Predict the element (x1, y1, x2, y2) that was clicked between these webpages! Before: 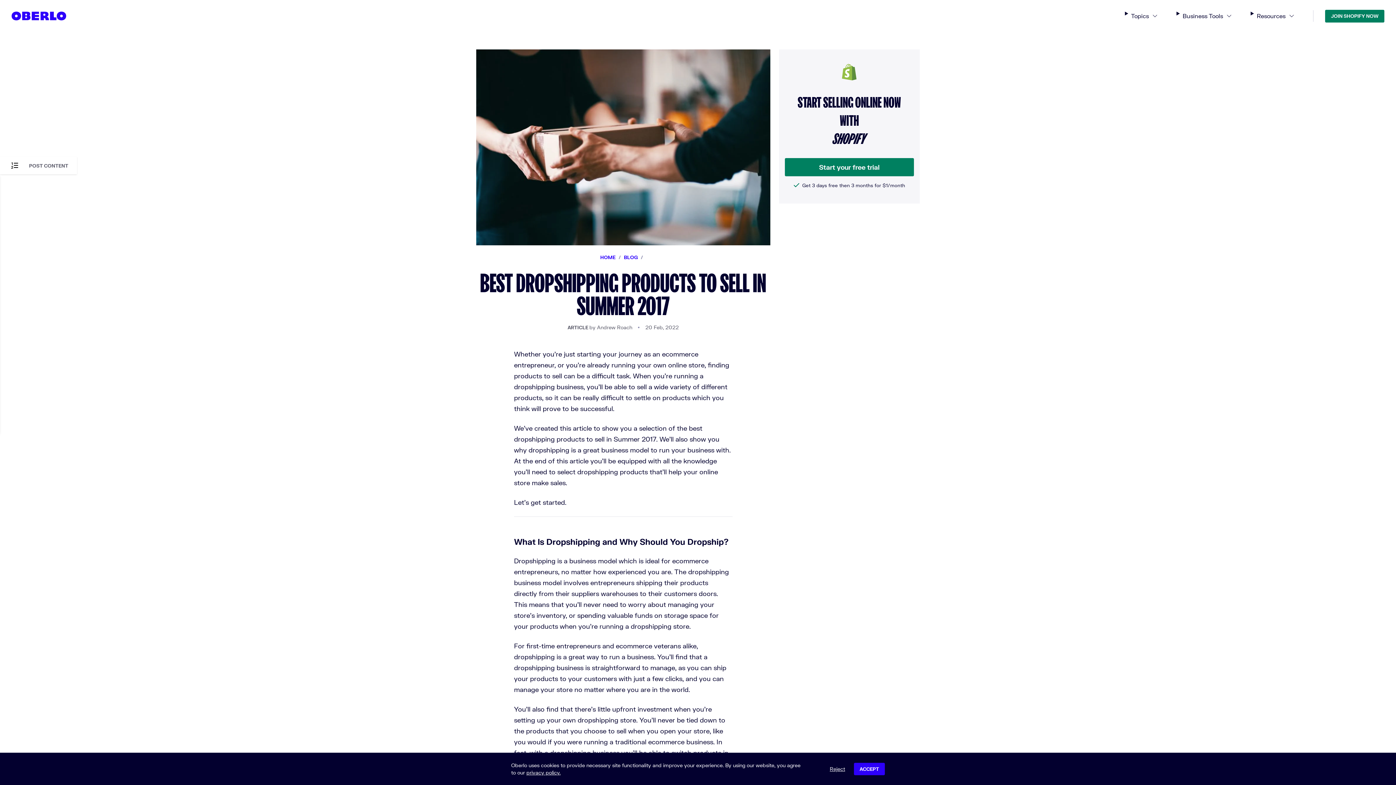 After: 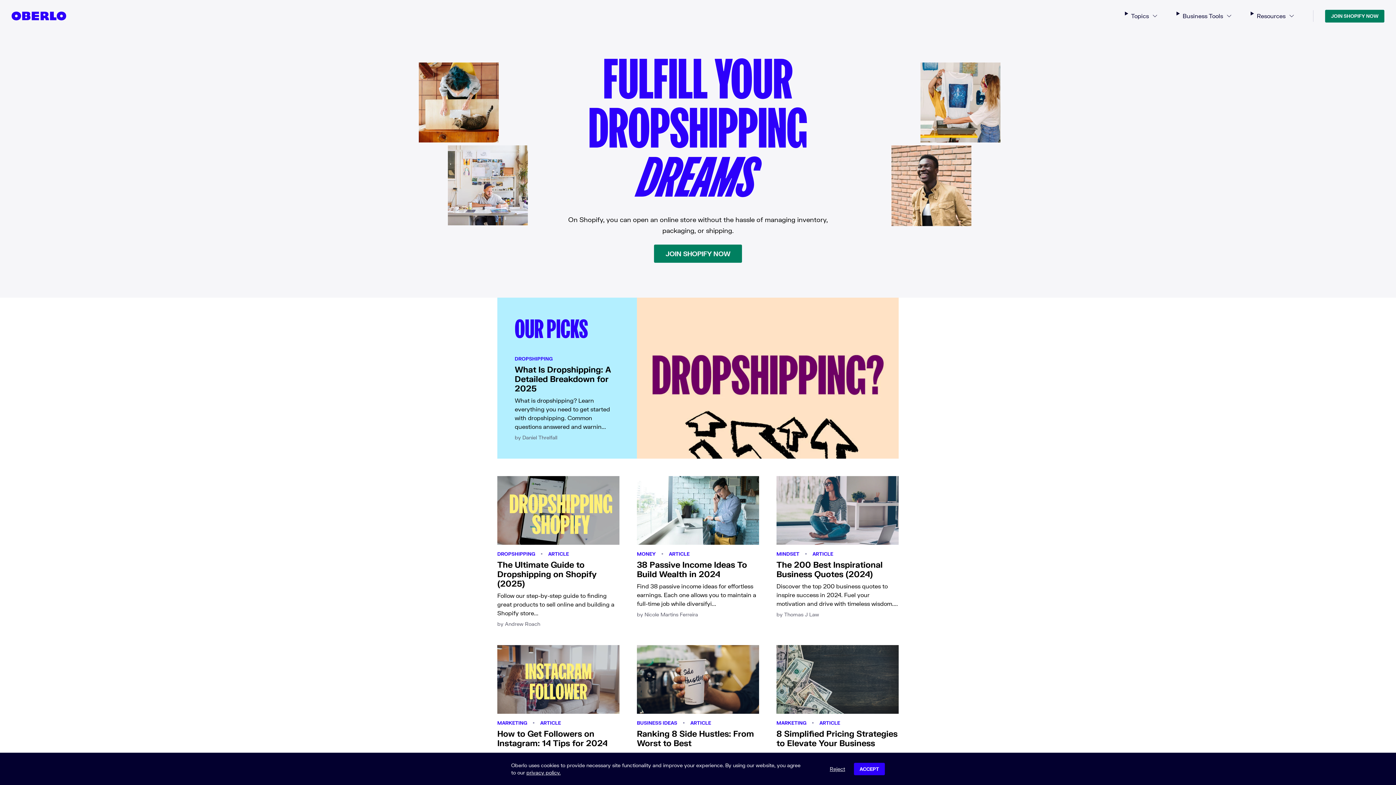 Action: label: HOME bbox: (600, 254, 615, 260)